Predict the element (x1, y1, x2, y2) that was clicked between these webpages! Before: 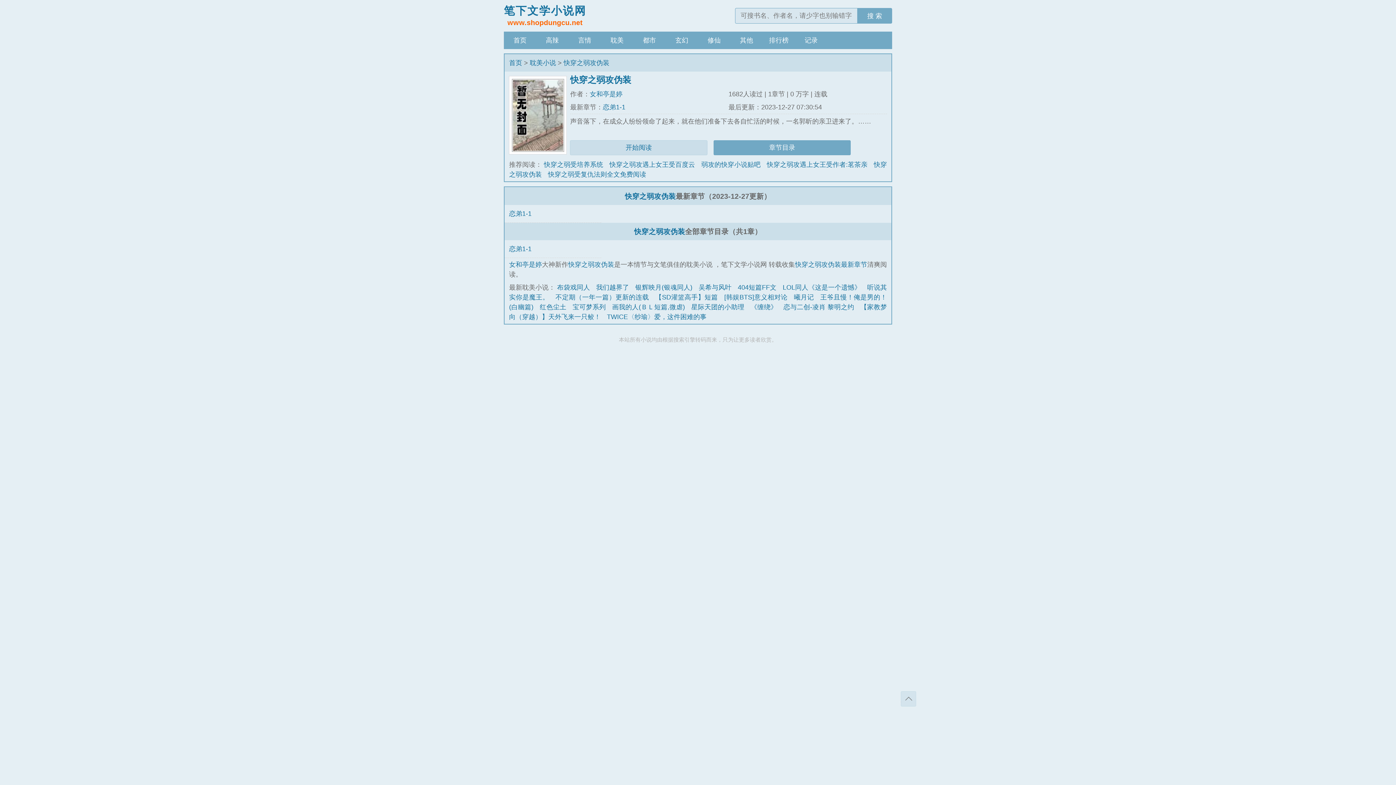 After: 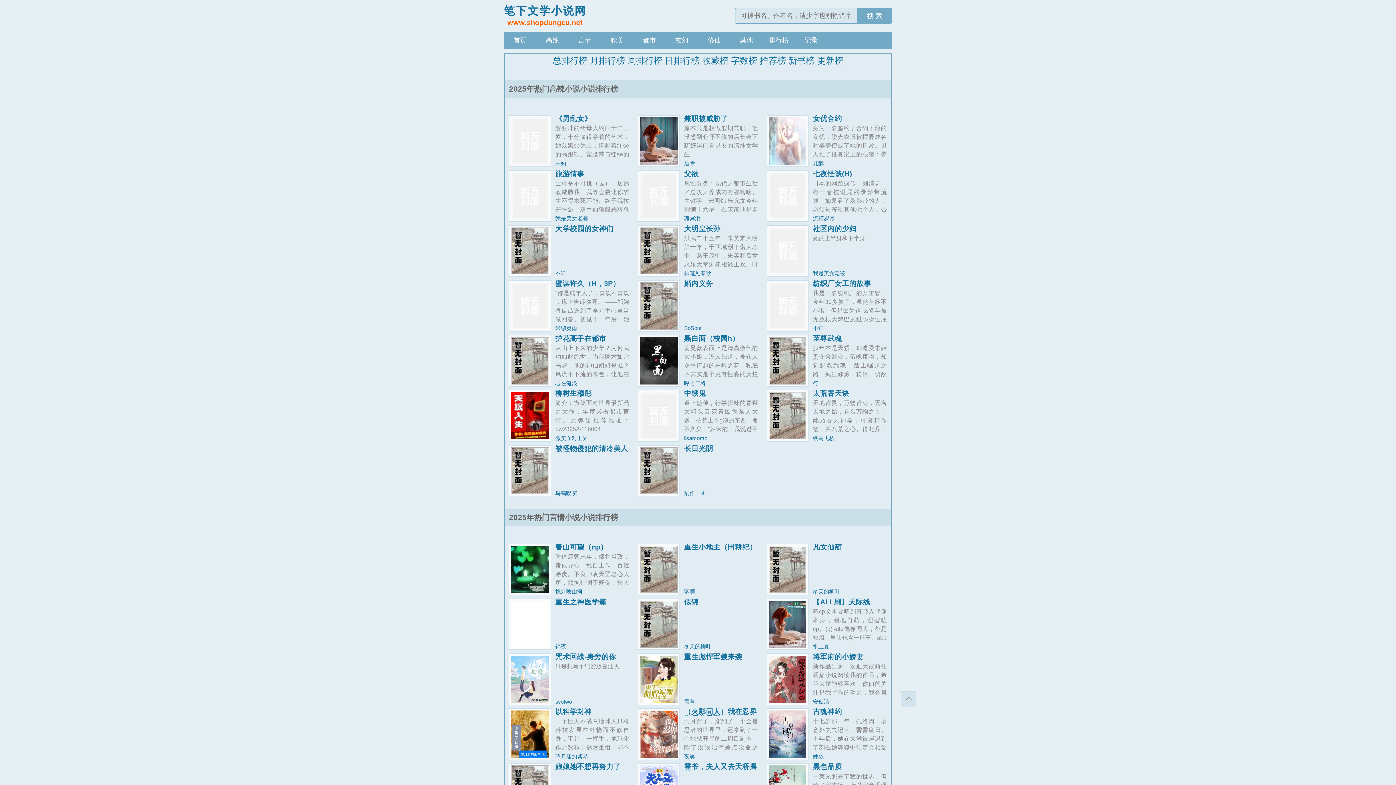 Action: label: 排行榜 bbox: (762, 31, 795, 49)